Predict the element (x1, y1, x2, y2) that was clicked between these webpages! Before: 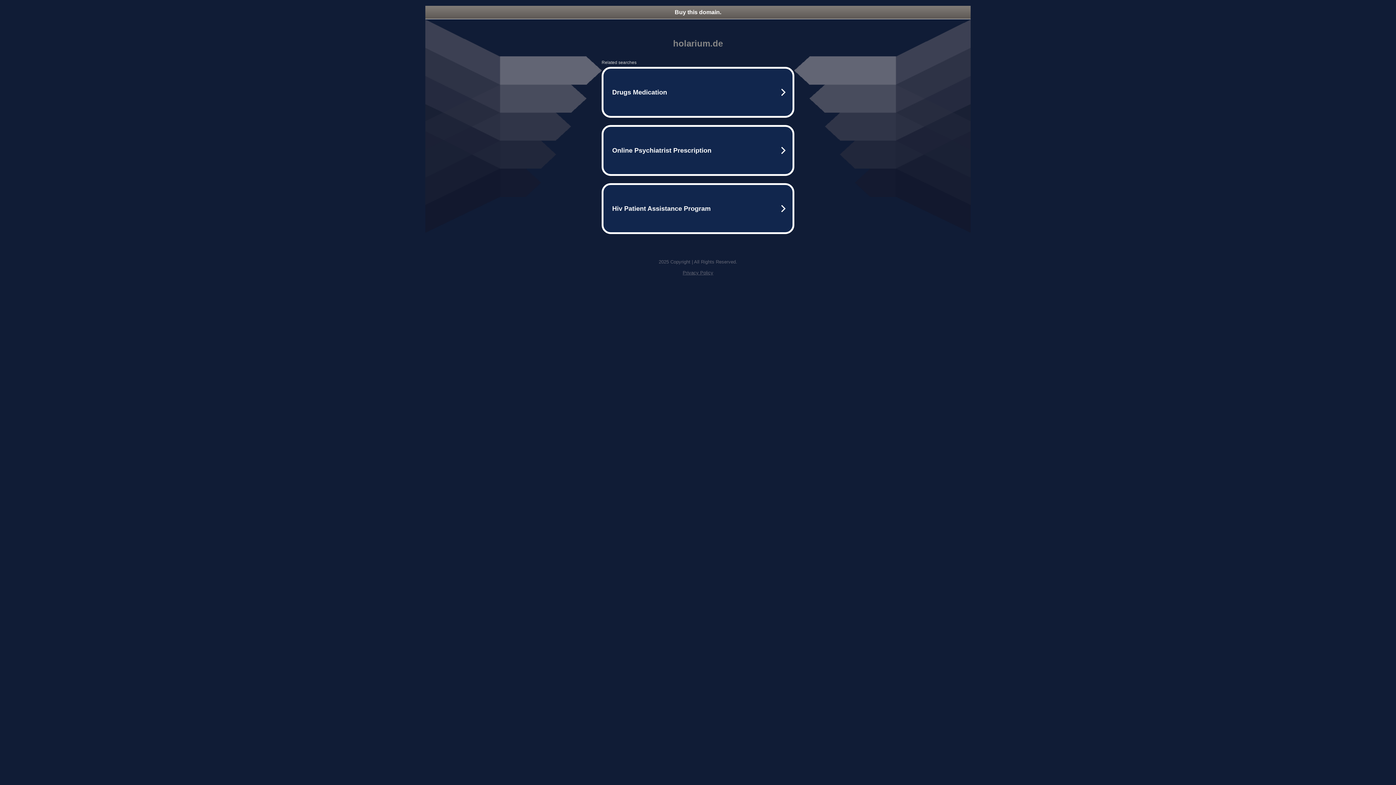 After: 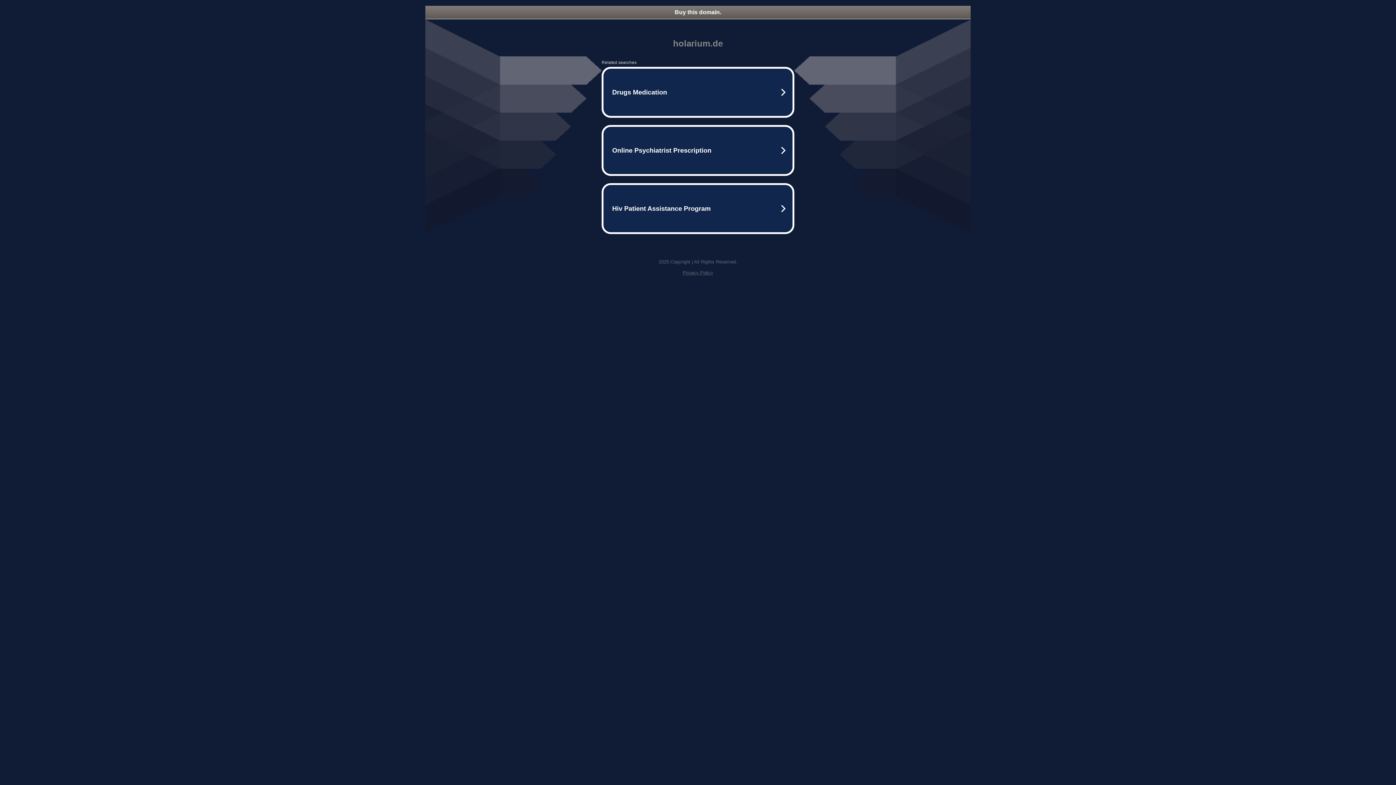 Action: label: Buy this domain. bbox: (425, 5, 970, 18)